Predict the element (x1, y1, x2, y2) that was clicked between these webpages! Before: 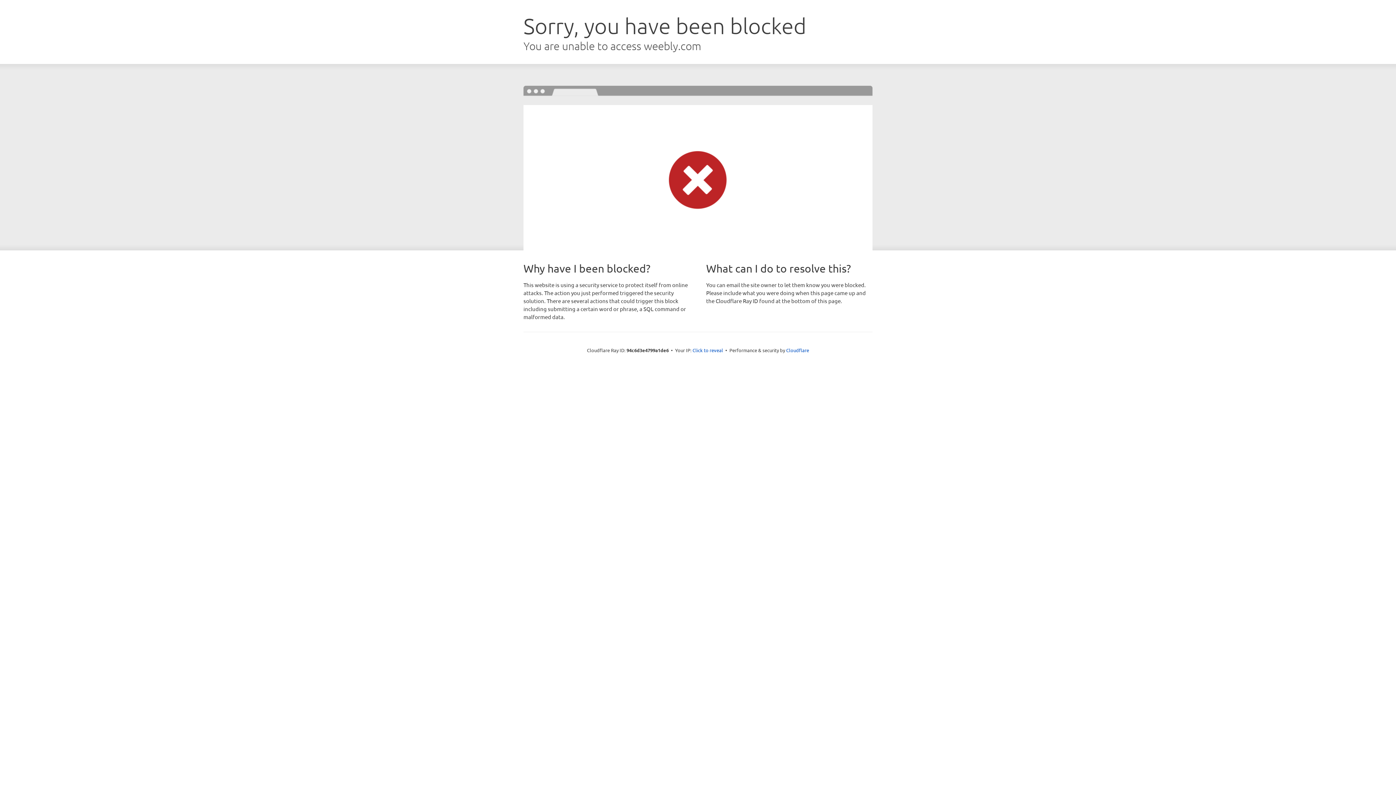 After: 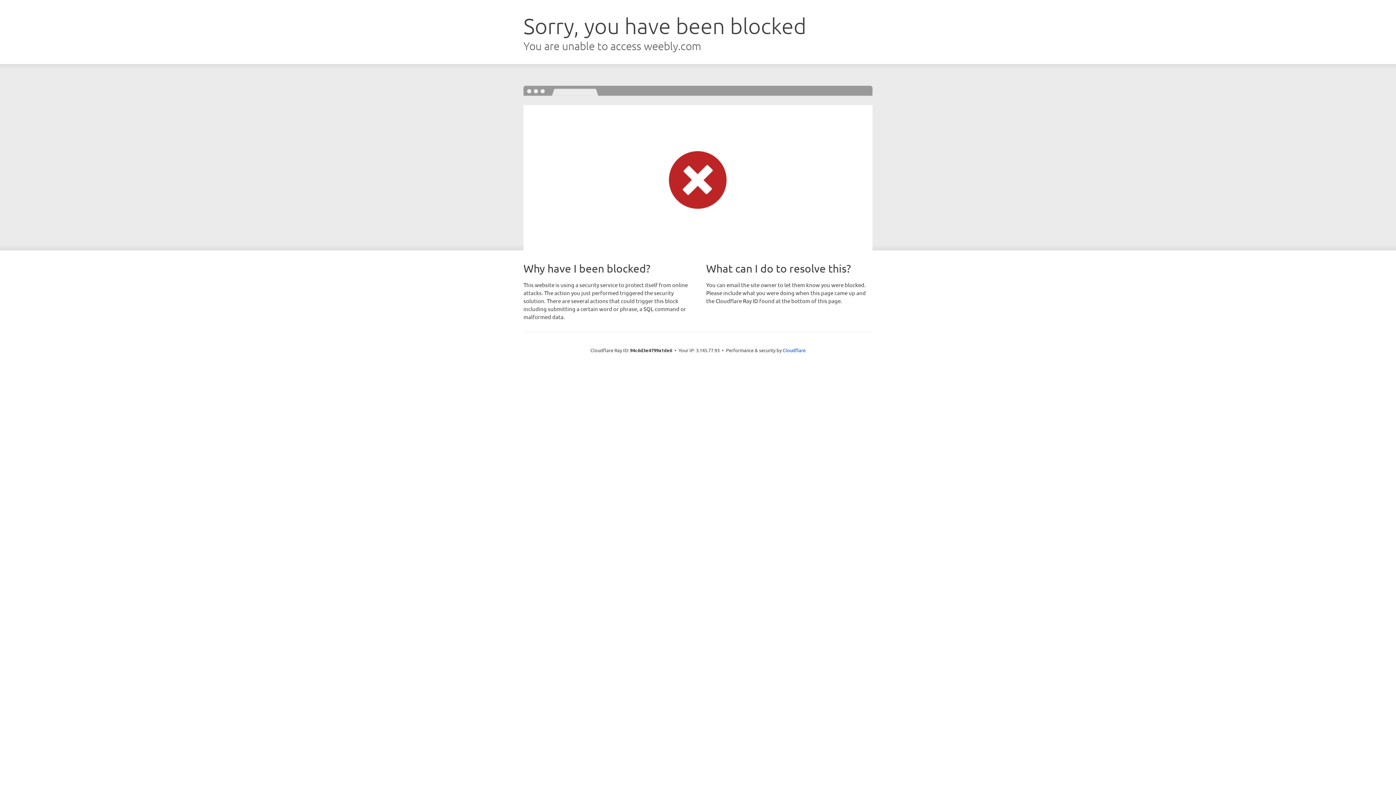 Action: label: Click to reveal bbox: (692, 346, 723, 353)